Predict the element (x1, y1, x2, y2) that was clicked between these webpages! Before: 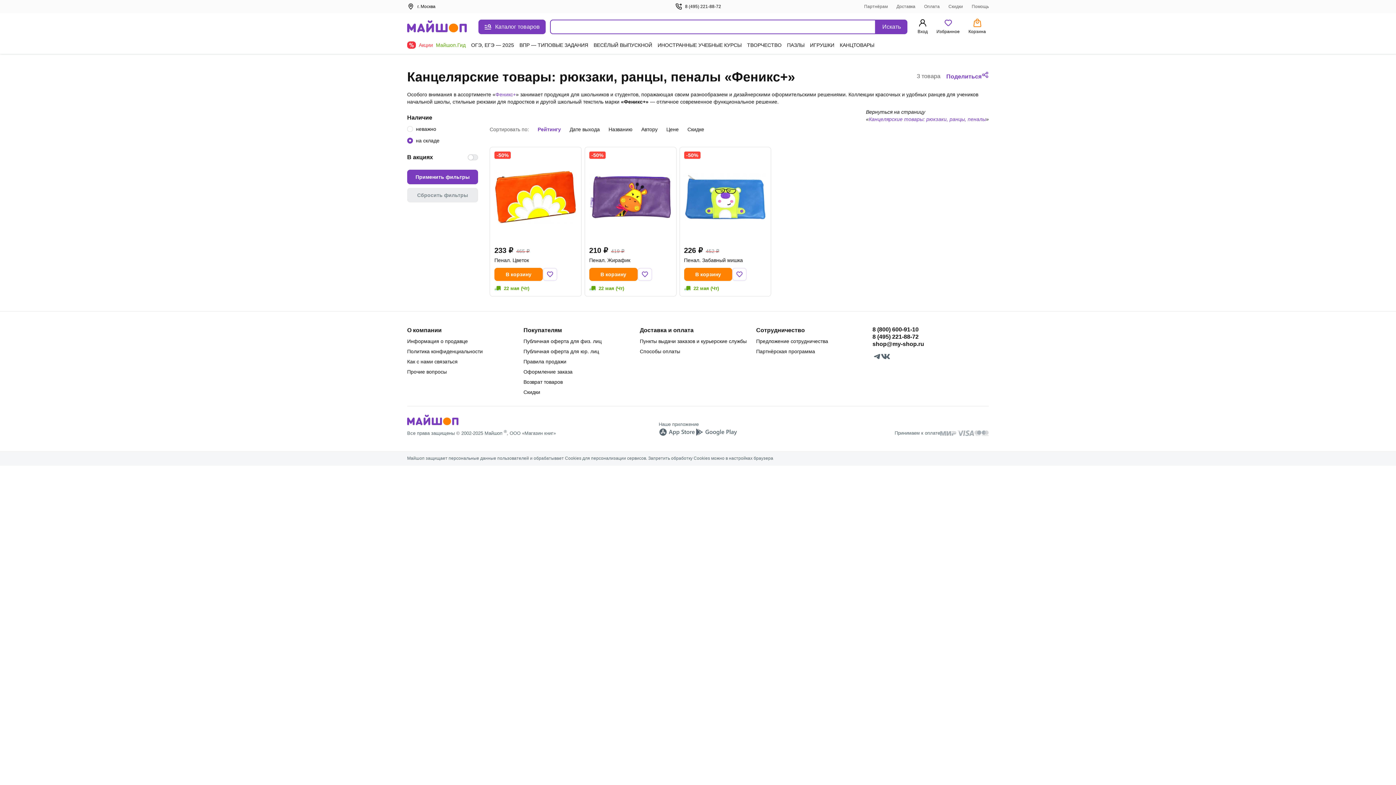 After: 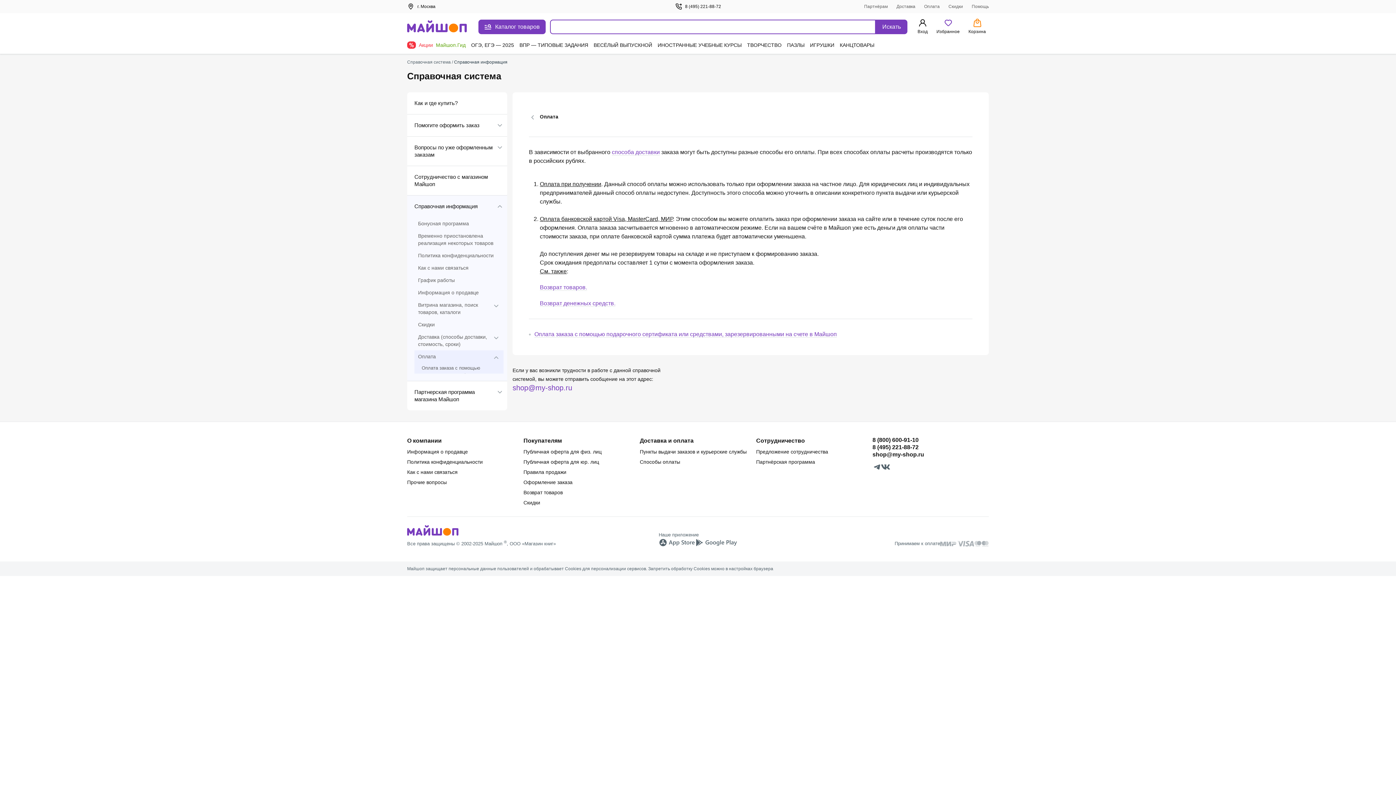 Action: bbox: (940, 431, 957, 435)